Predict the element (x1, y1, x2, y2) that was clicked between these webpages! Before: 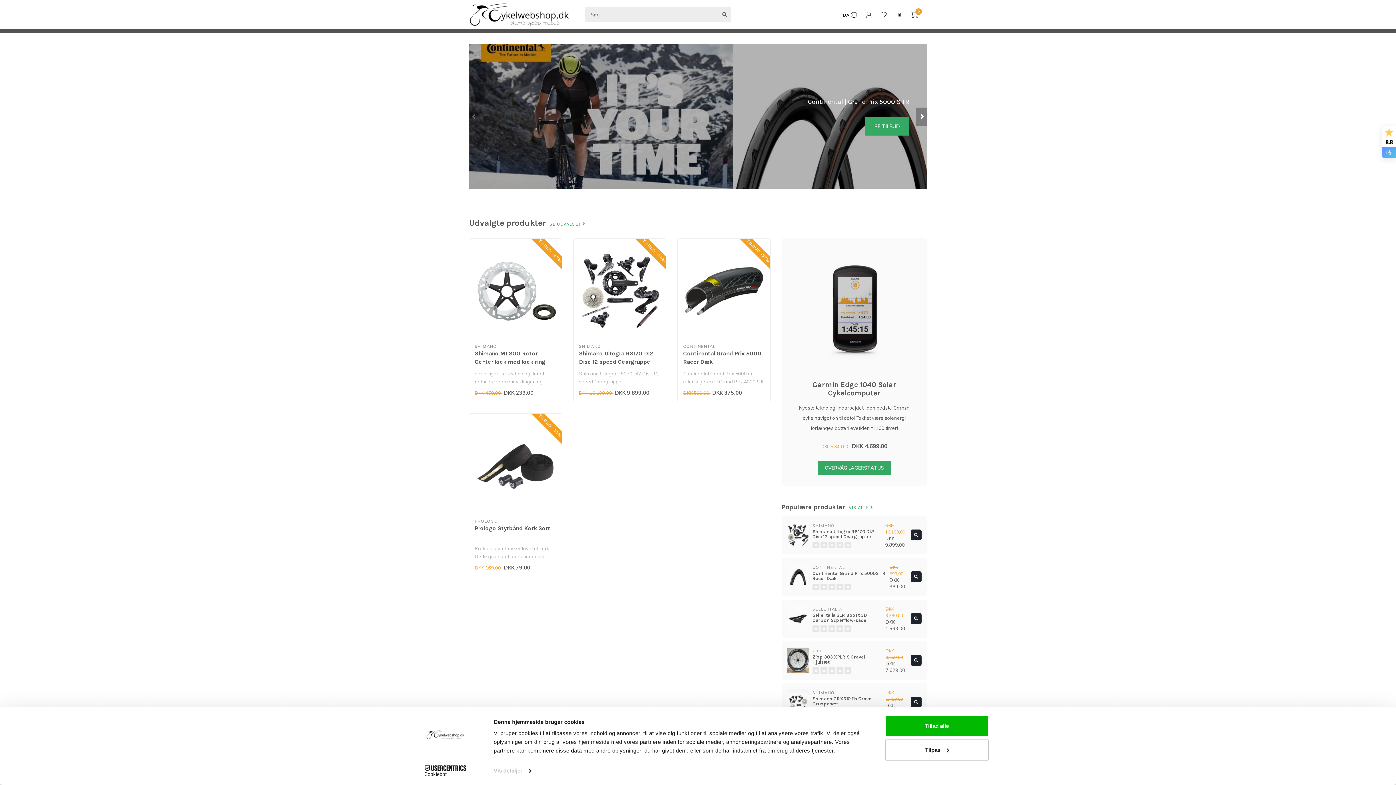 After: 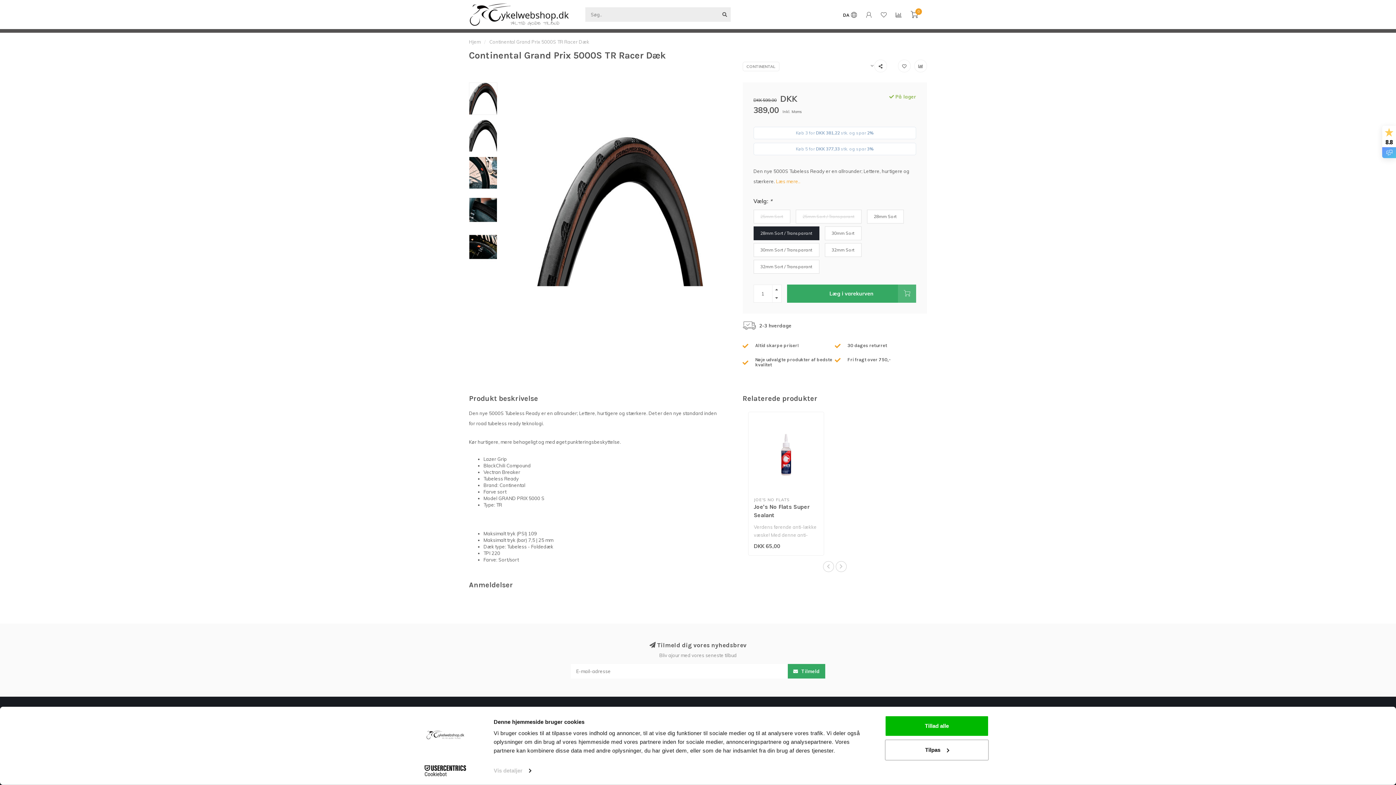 Action: bbox: (865, 117, 909, 135) label: SE TILBUD